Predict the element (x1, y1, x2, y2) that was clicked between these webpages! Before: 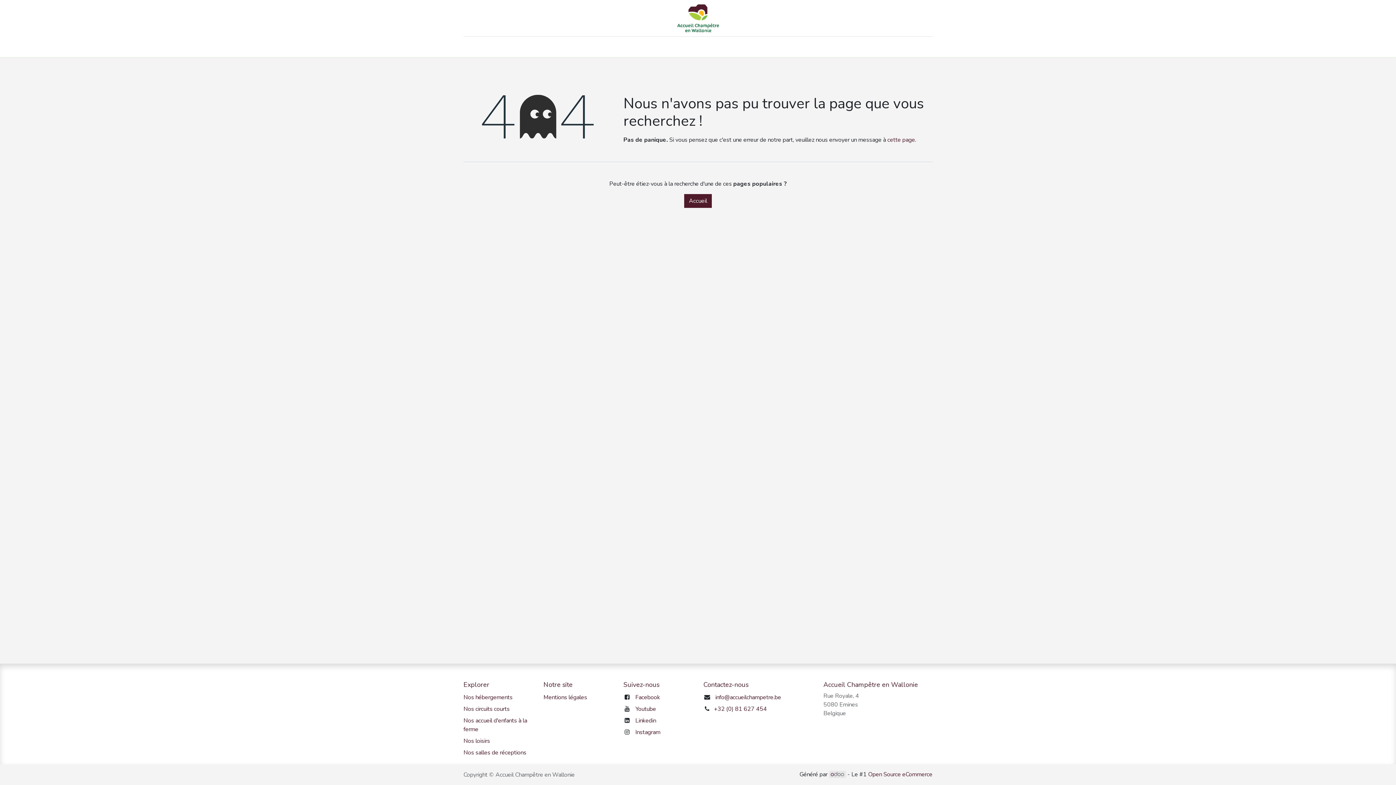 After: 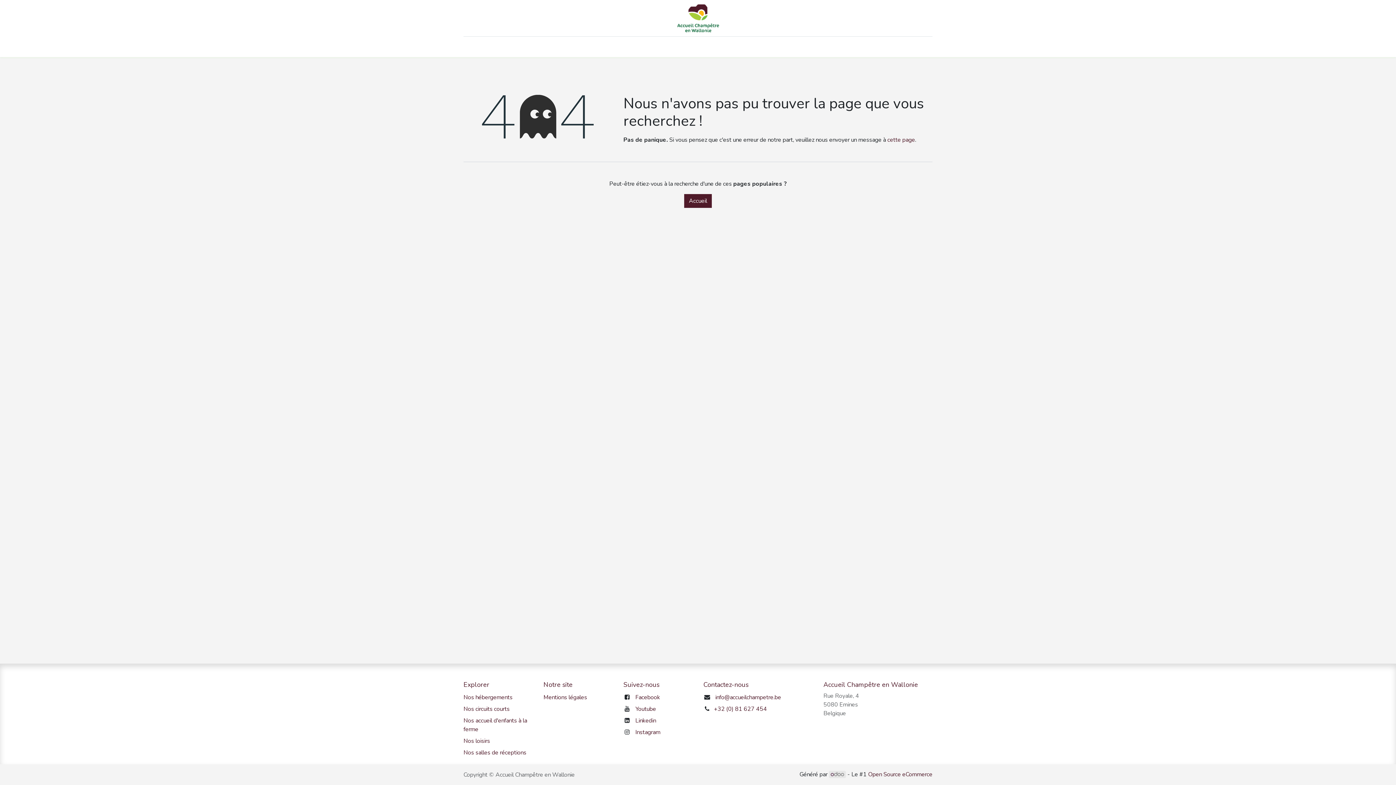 Action: label: Notre site pro bbox: (800, 39, 842, 54)